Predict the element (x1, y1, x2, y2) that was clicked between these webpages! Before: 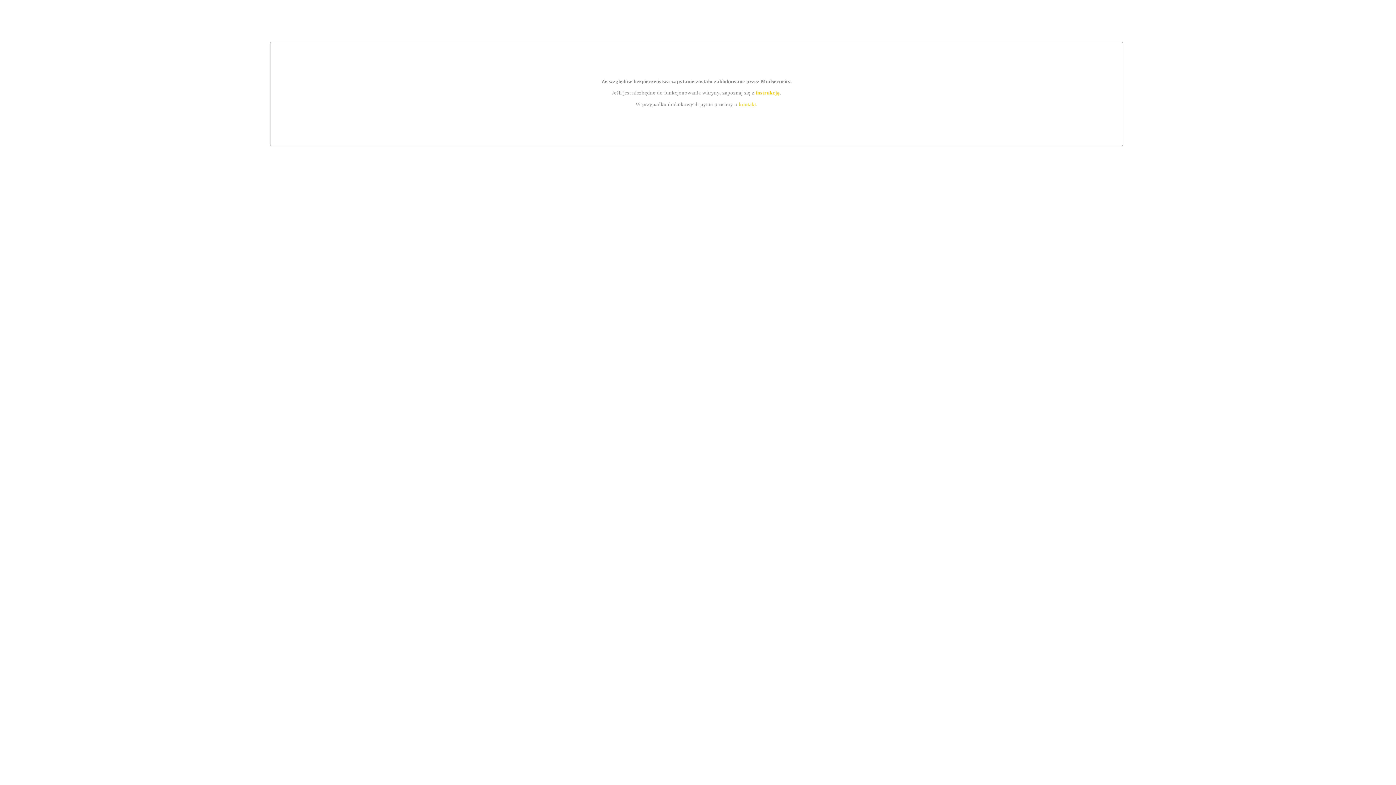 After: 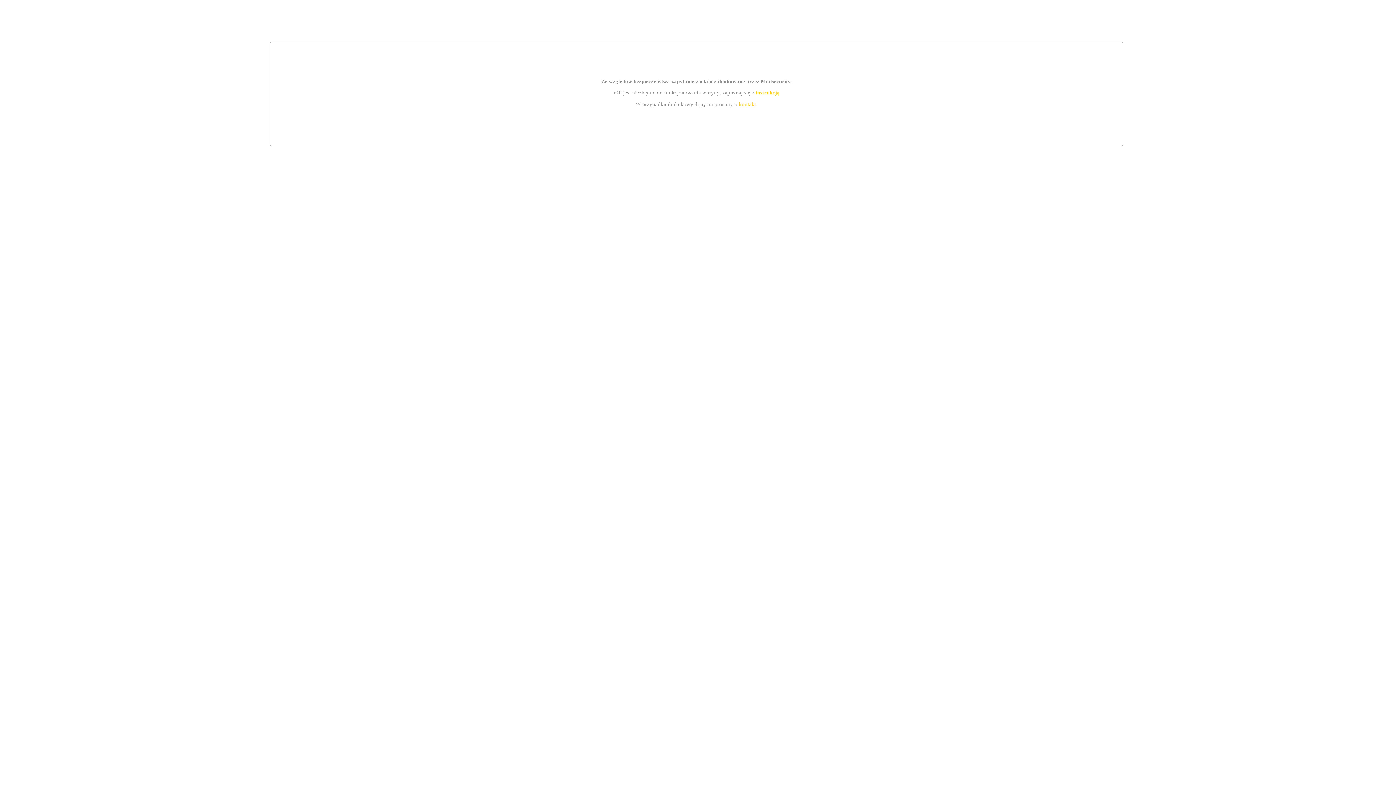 Action: label: instrukcją bbox: (755, 89, 779, 95)